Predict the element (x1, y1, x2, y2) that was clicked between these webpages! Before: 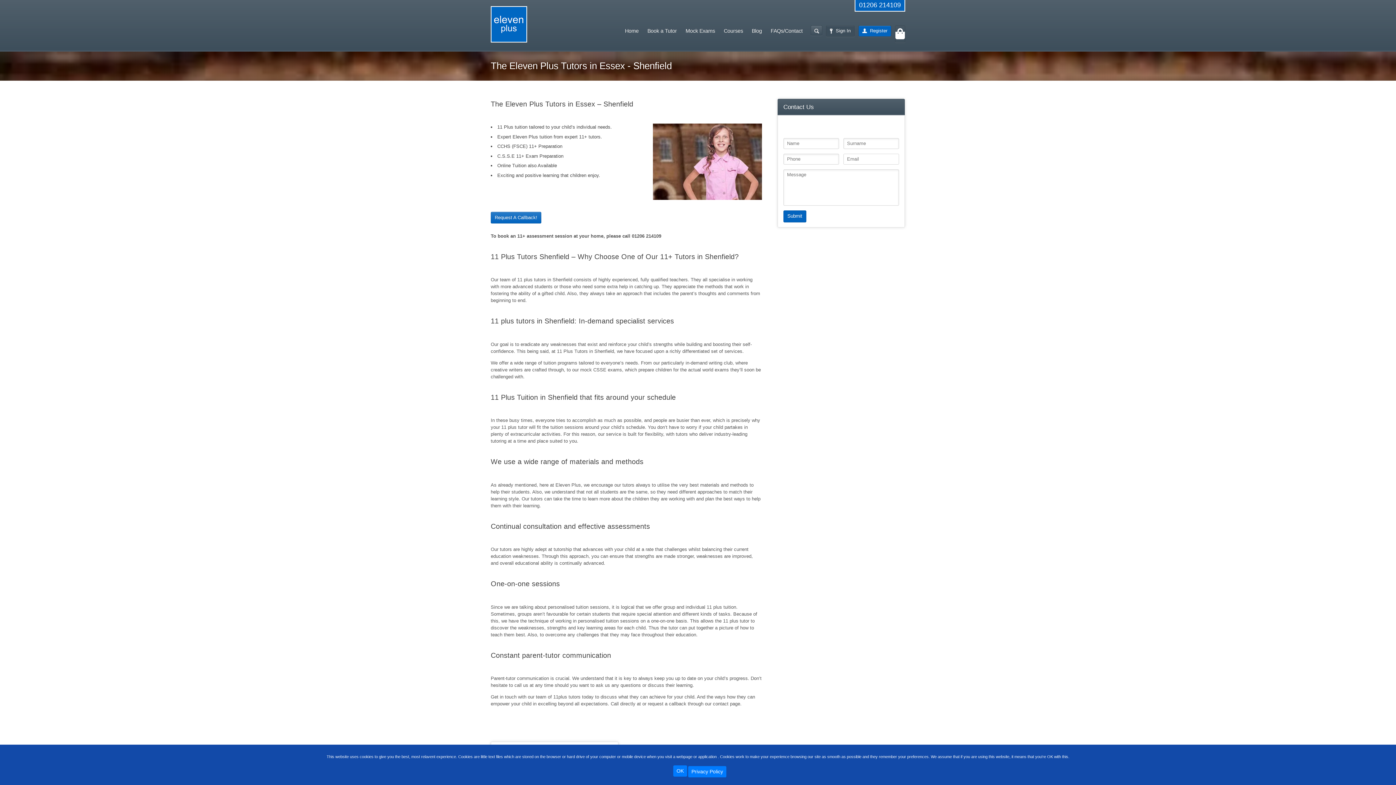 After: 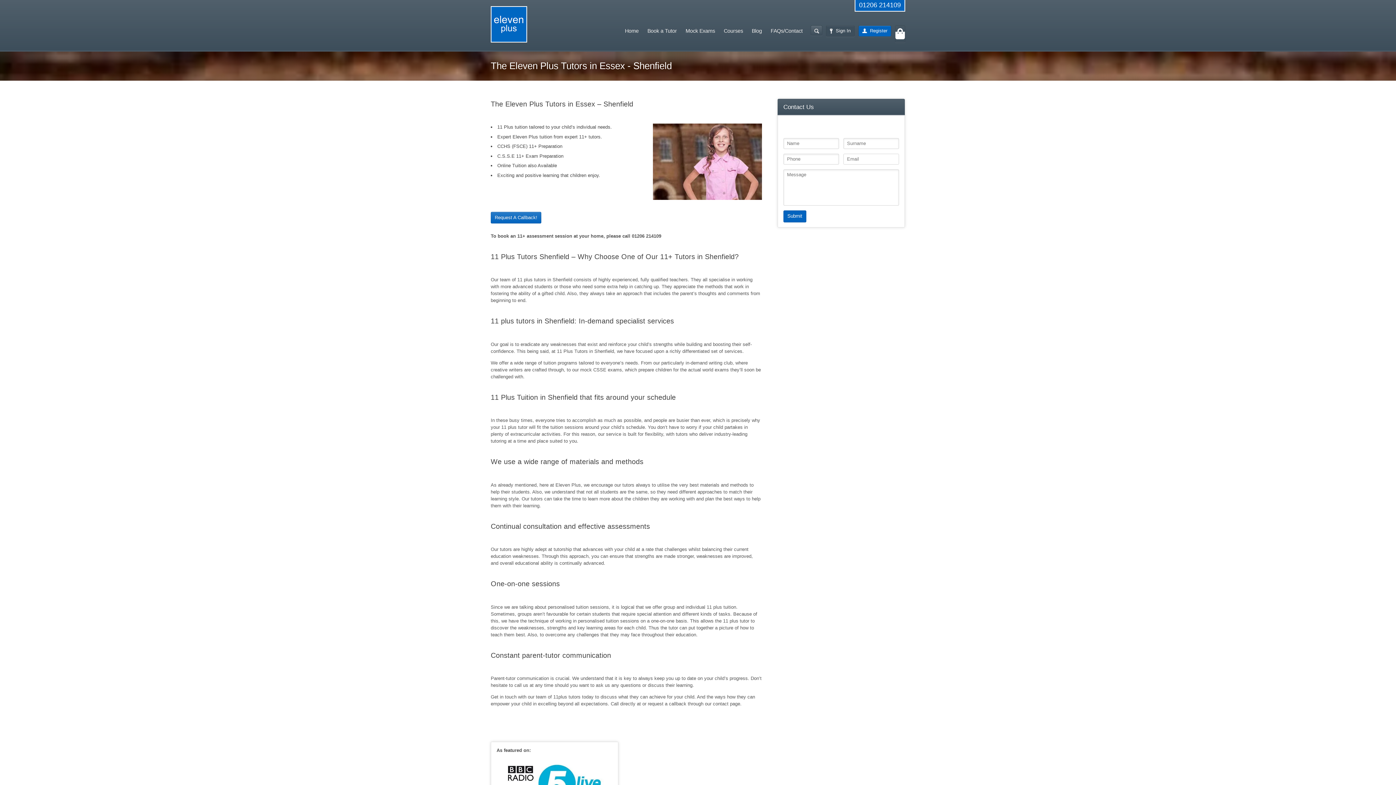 Action: bbox: (673, 765, 687, 777) label: Close